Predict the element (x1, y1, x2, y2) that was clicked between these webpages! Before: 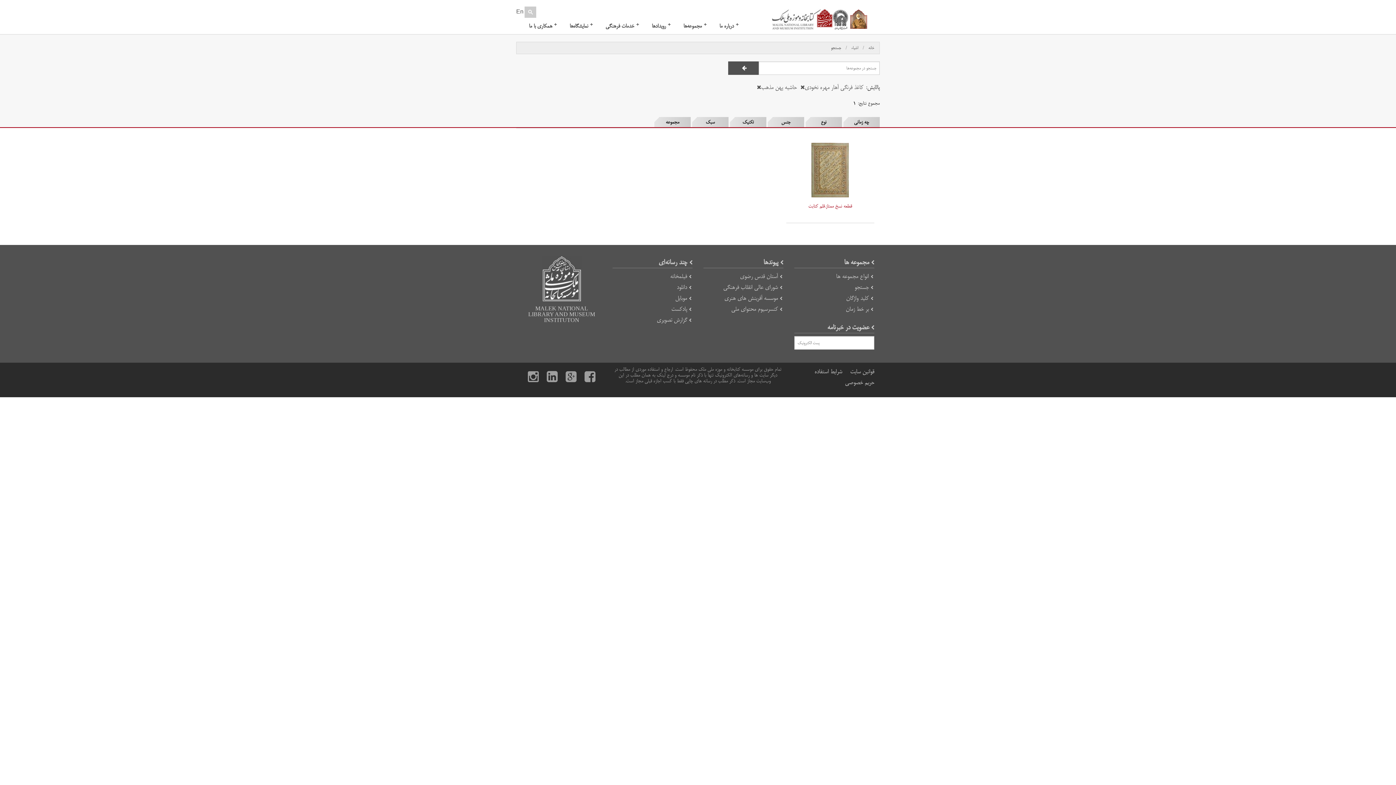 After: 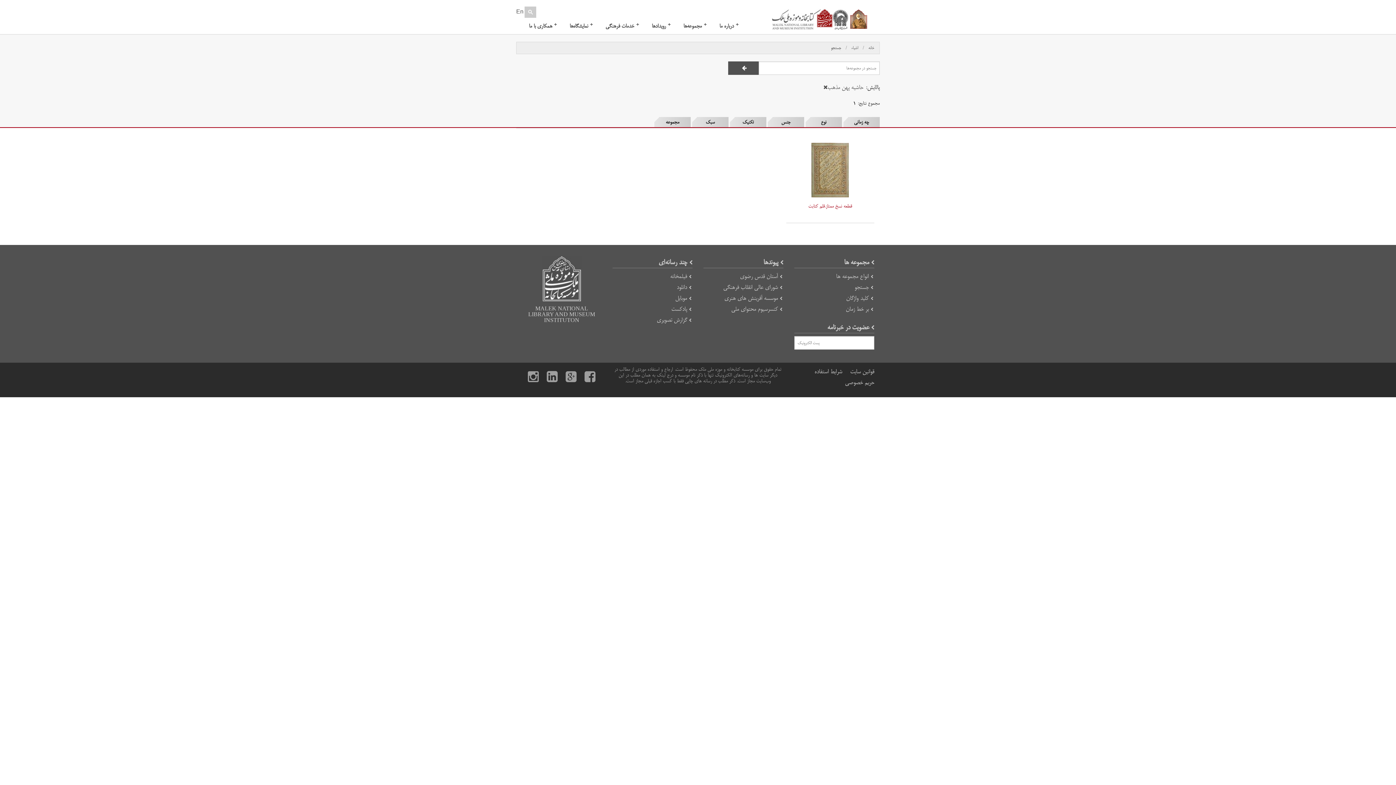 Action: label: کاغذ فرنگی آهار مهره نخودی bbox: (798, 82, 863, 92)